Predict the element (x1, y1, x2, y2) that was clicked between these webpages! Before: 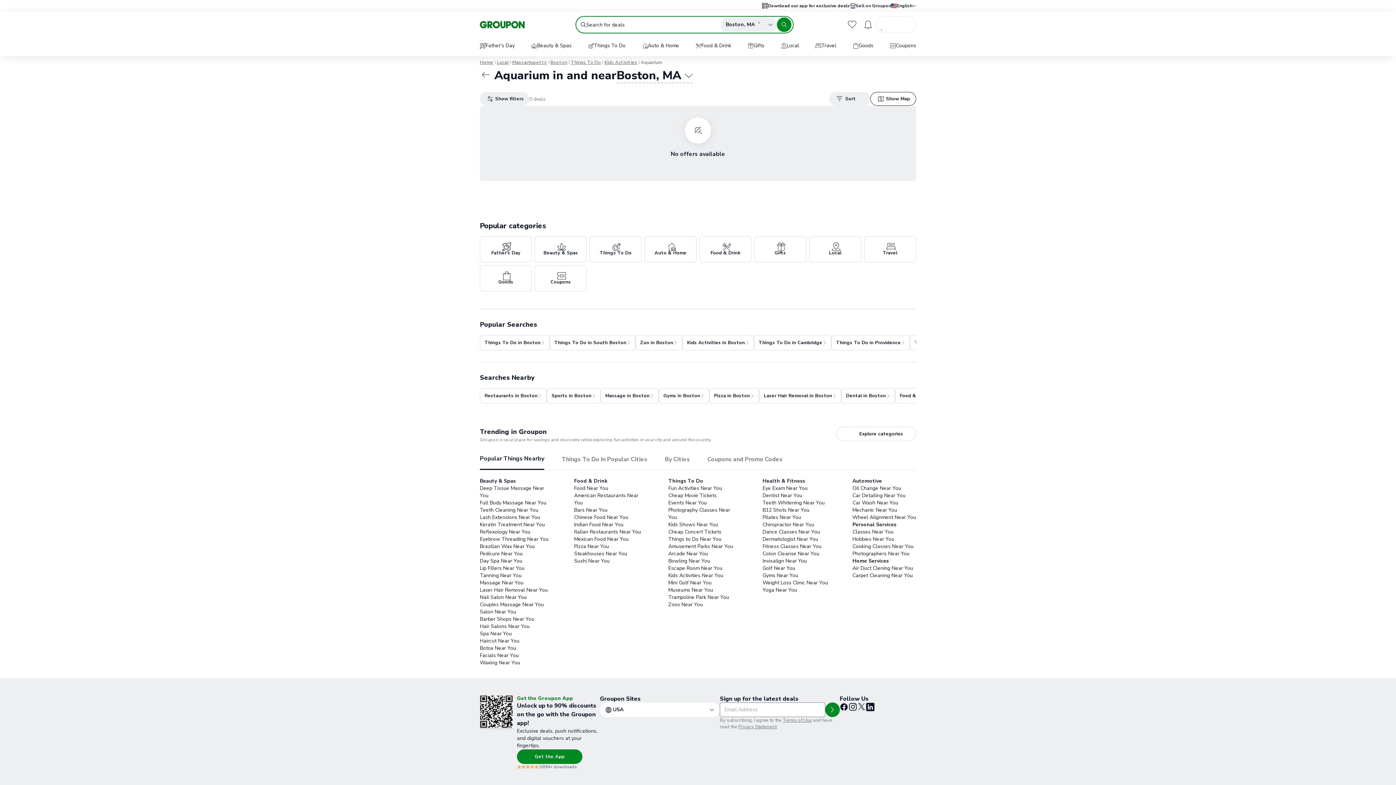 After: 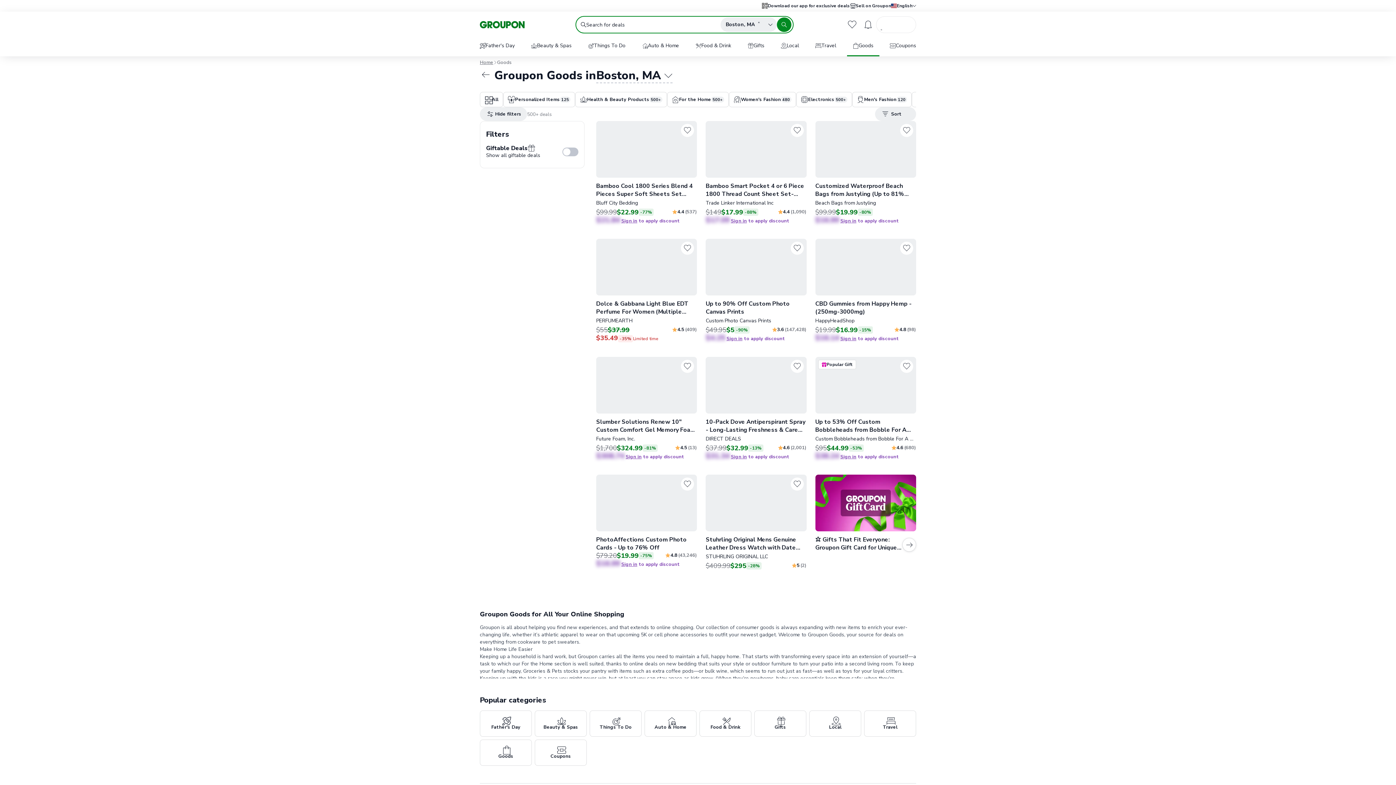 Action: label: Goods bbox: (480, 265, 532, 291)